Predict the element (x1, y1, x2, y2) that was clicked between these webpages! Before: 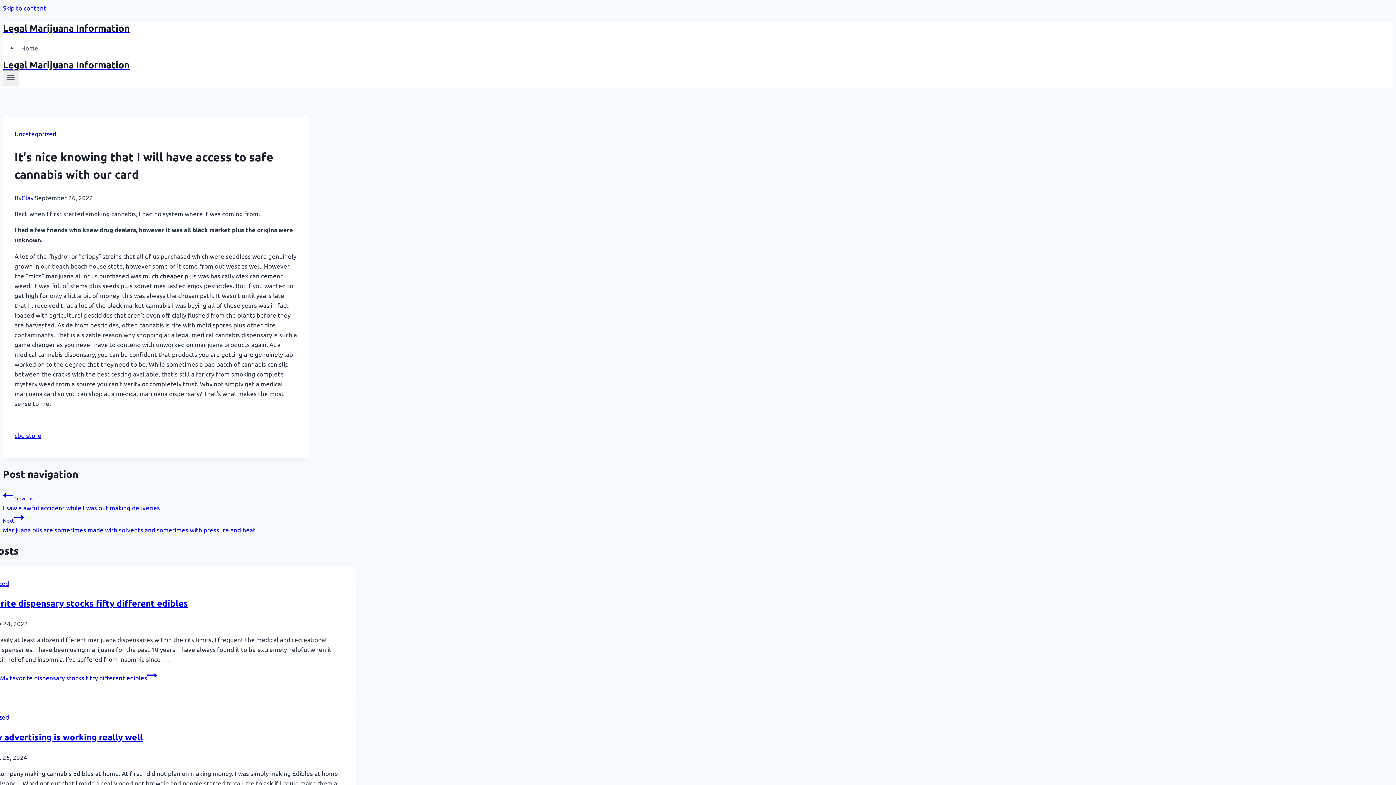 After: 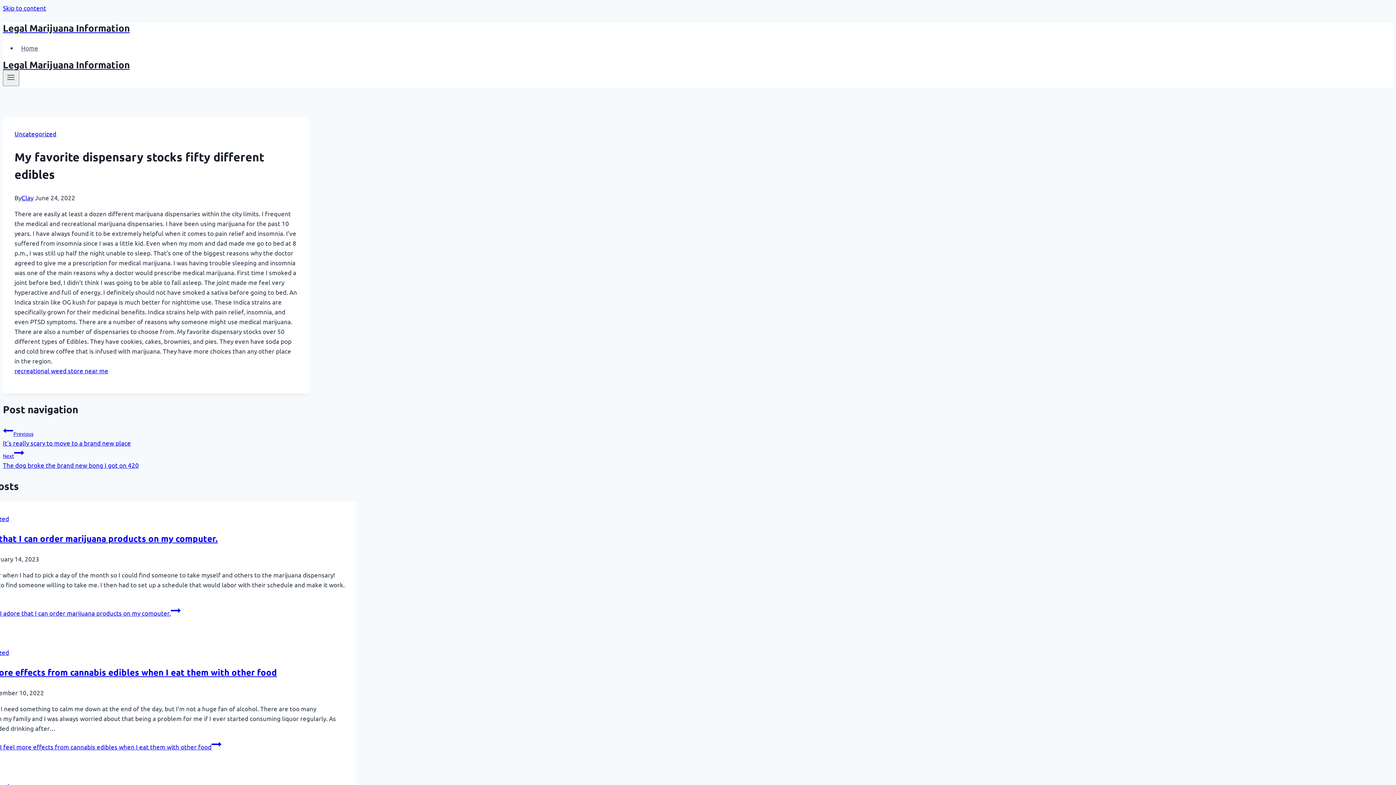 Action: bbox: (-32, 674, 157, 681) label: Read More My favorite dispensary stocks fifty different edibles